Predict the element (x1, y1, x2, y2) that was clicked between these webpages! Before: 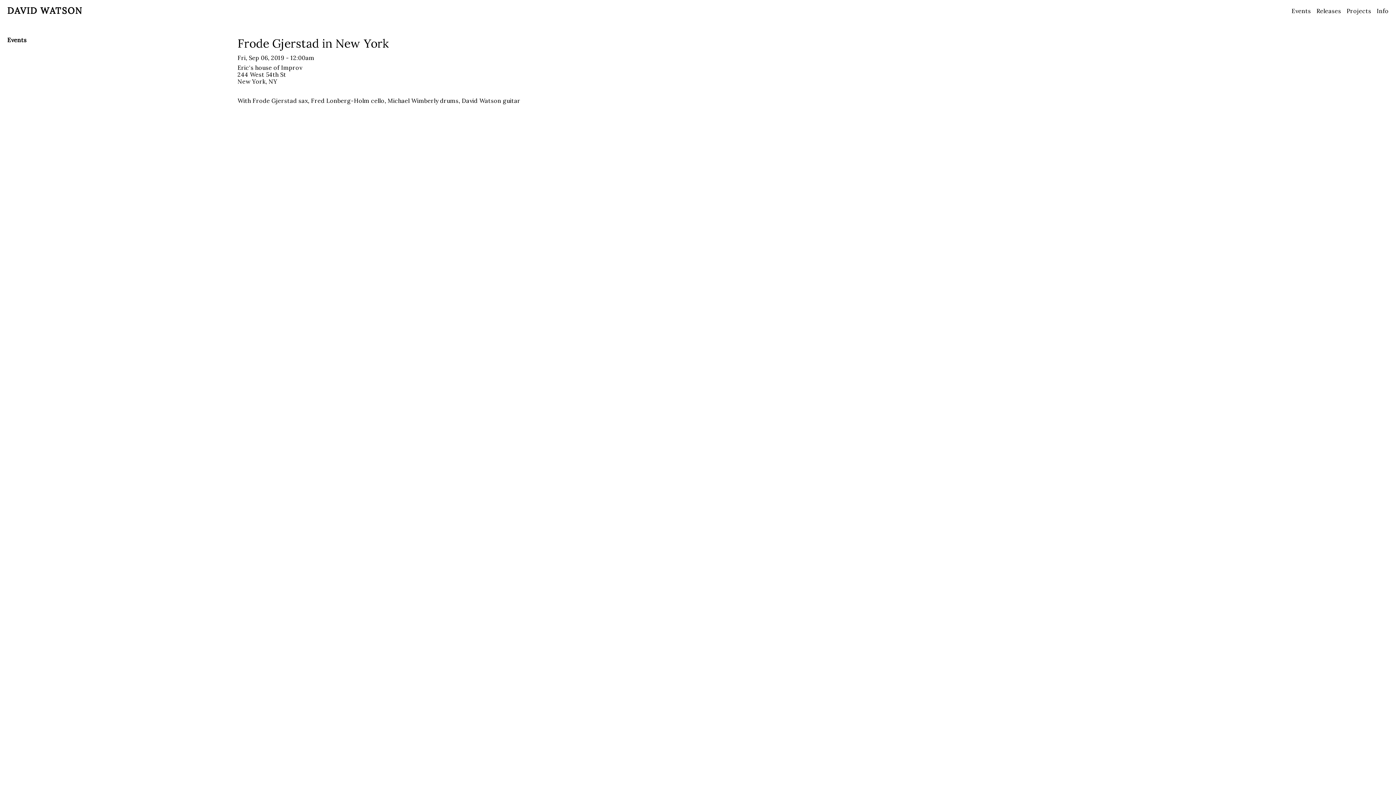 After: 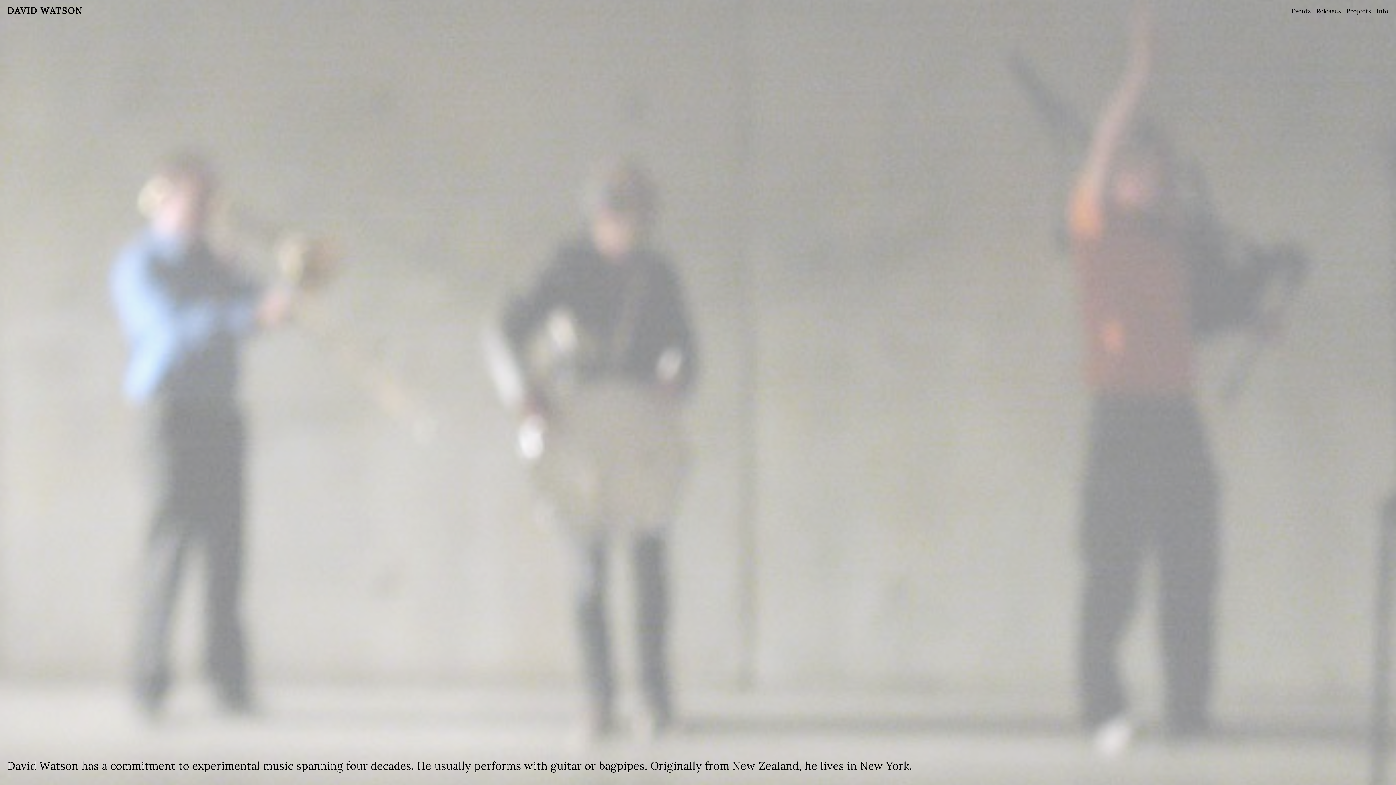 Action: bbox: (7, 5, 82, 16) label: DAVID WATSON